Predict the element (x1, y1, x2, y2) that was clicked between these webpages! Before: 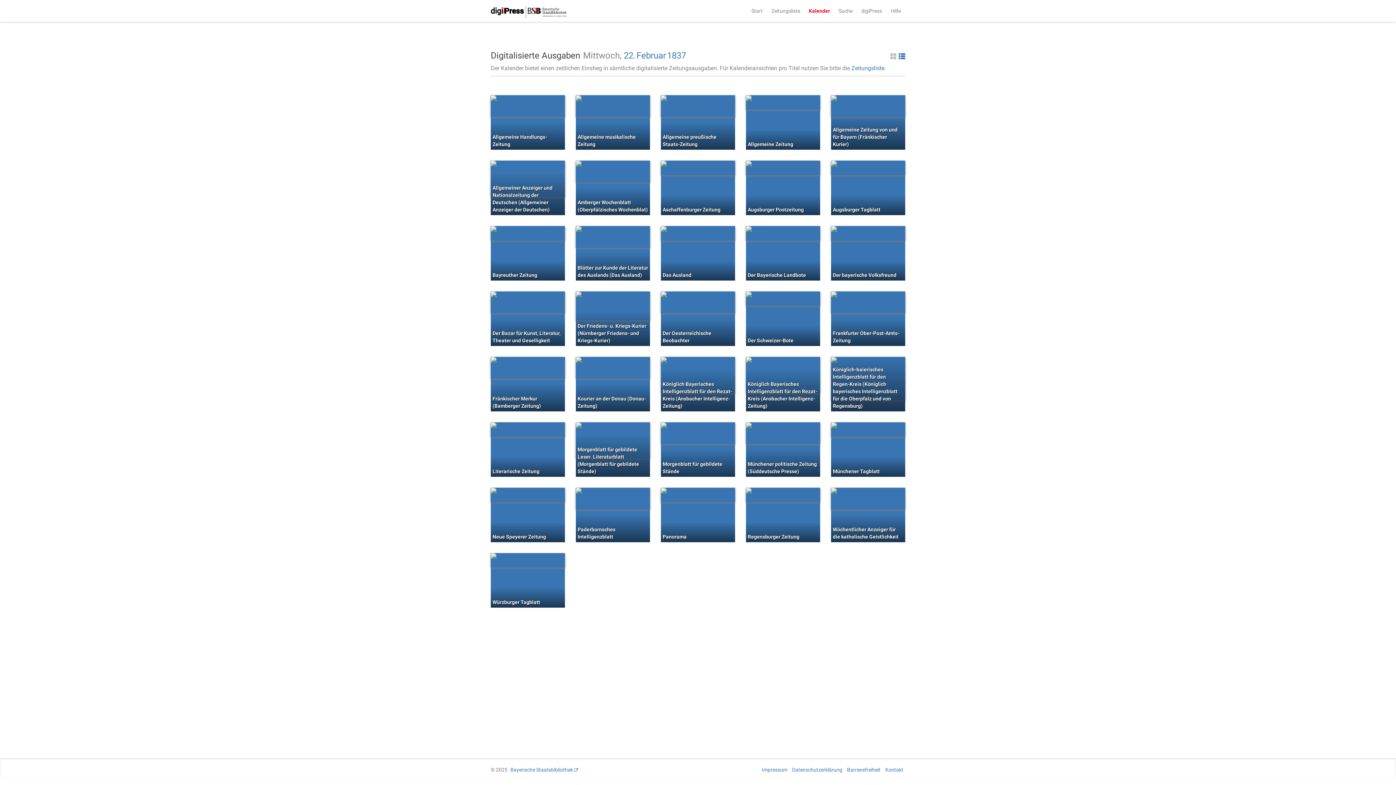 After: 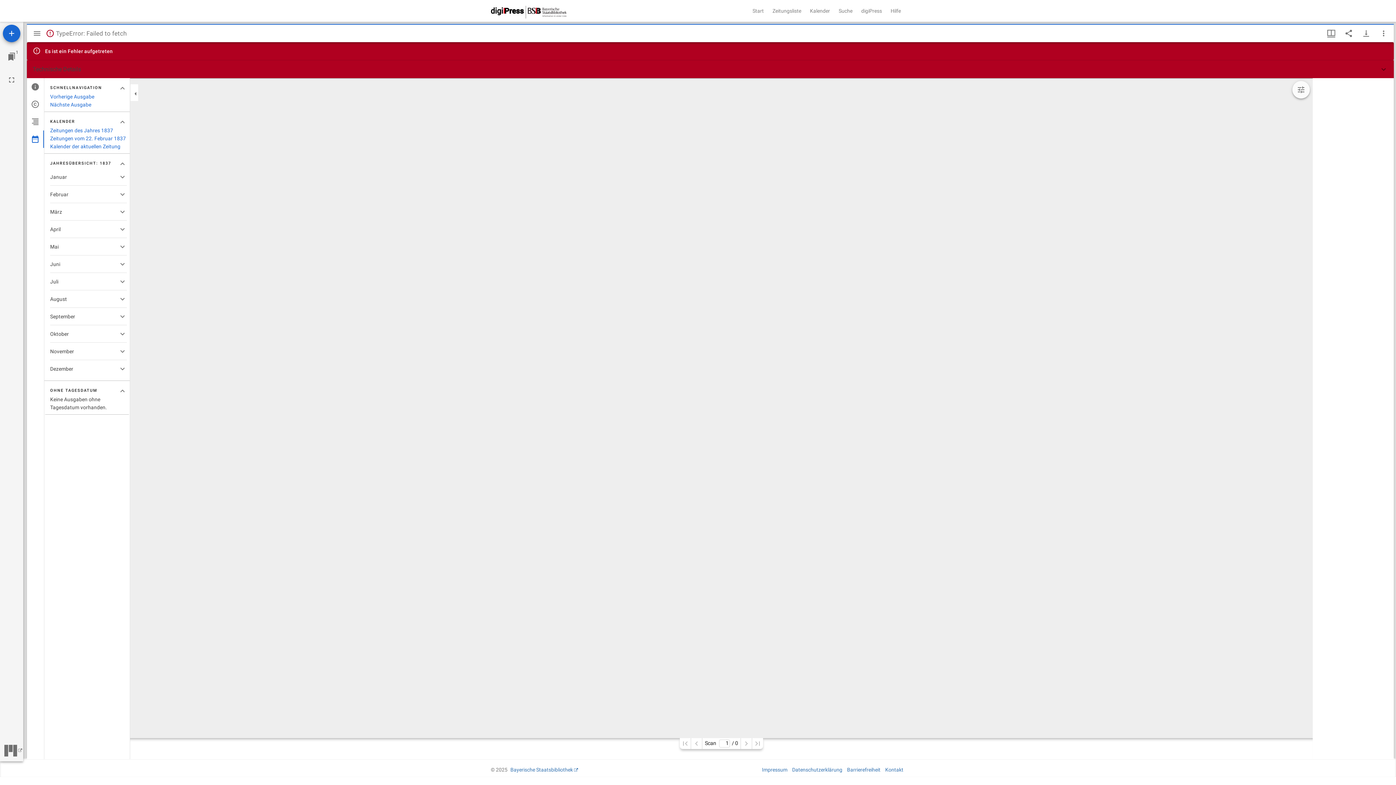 Action: bbox: (831, 95, 905, 117) label: Allgemeine Zeitung von und für Bayern (Fränkischer Kurier)